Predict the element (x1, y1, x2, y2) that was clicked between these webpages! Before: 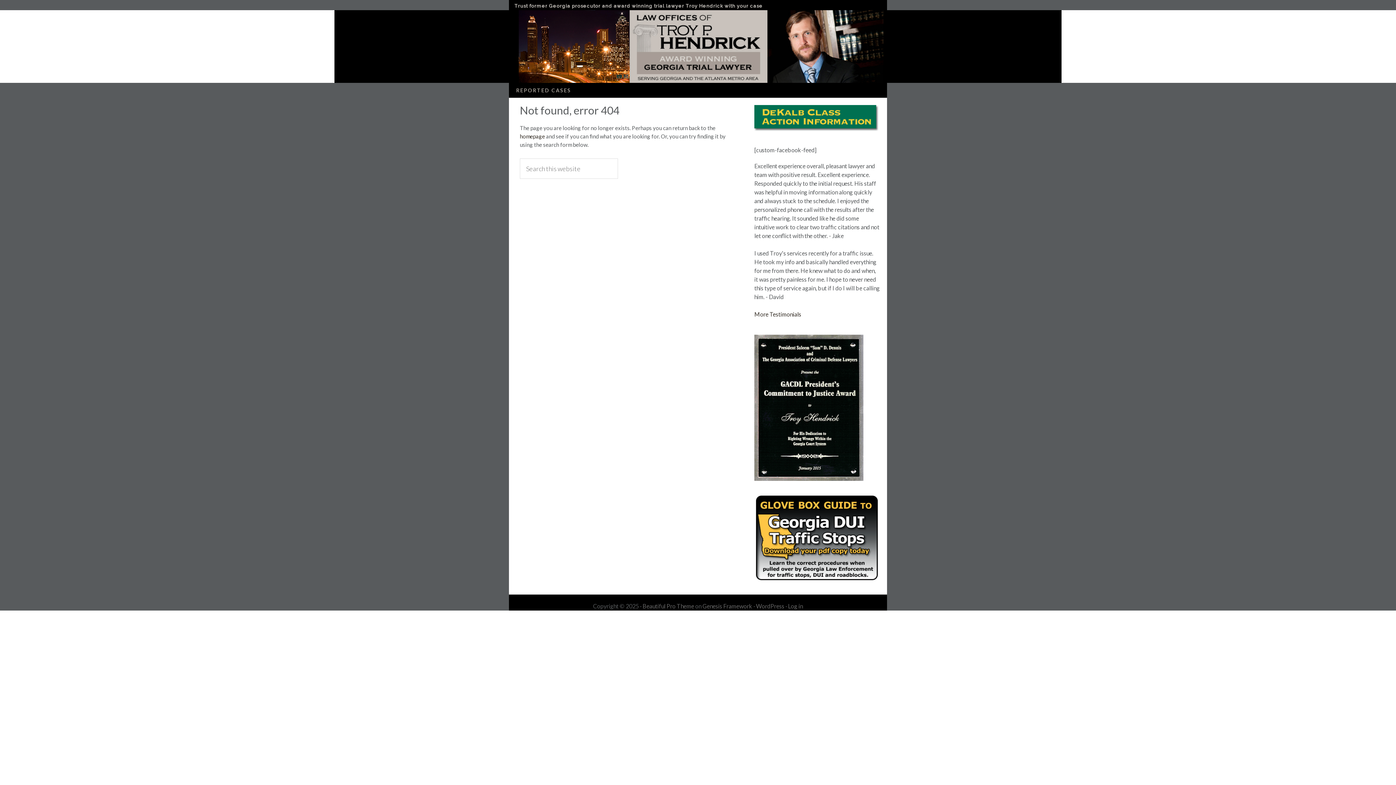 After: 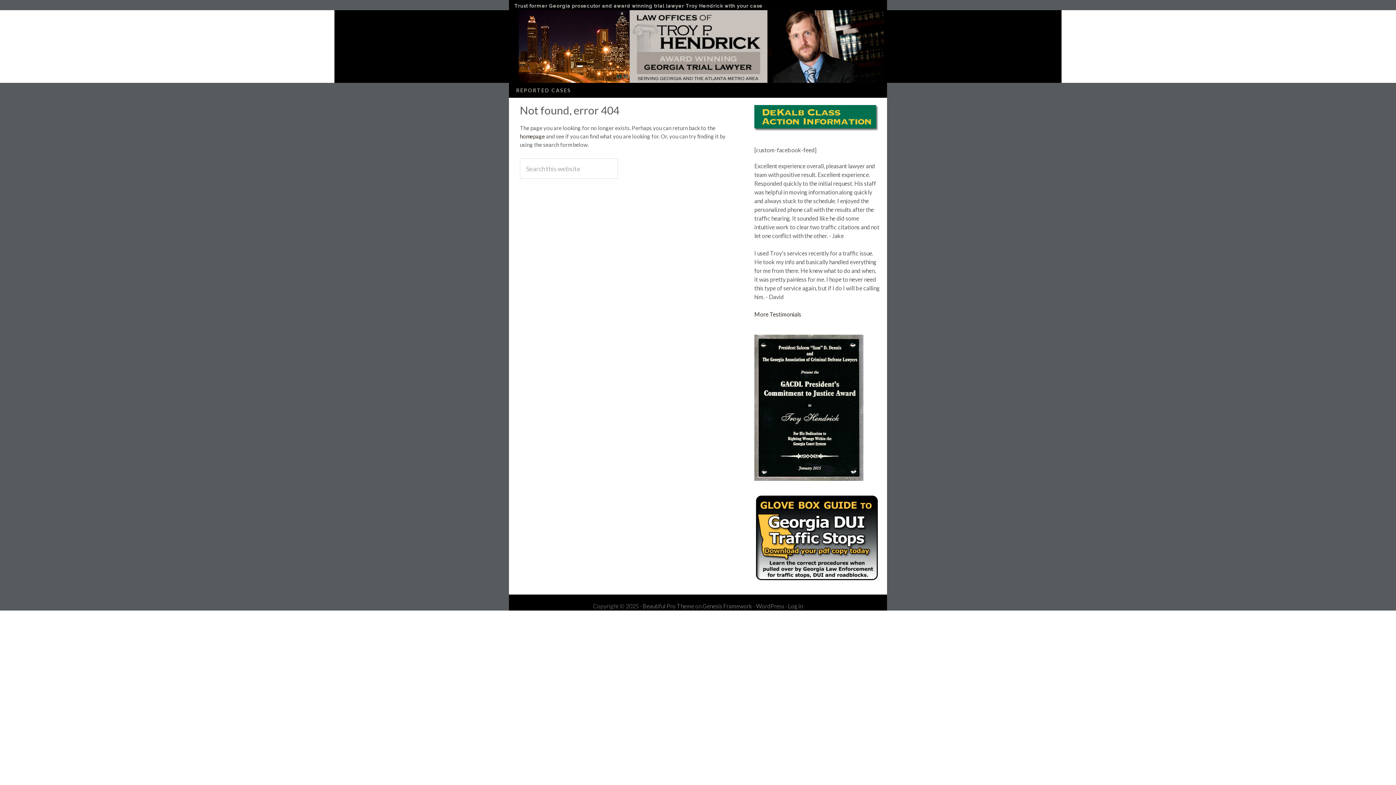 Action: bbox: (754, 579, 880, 586)